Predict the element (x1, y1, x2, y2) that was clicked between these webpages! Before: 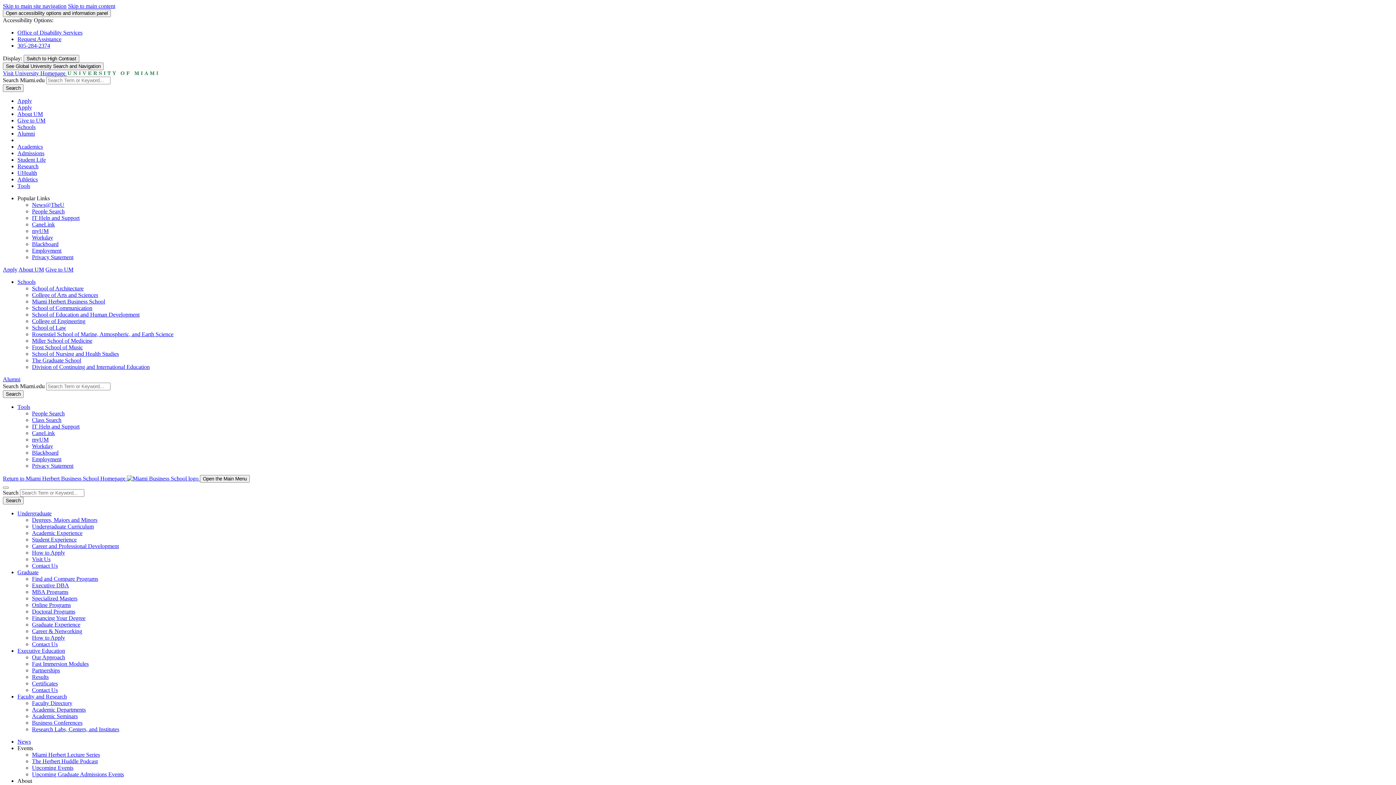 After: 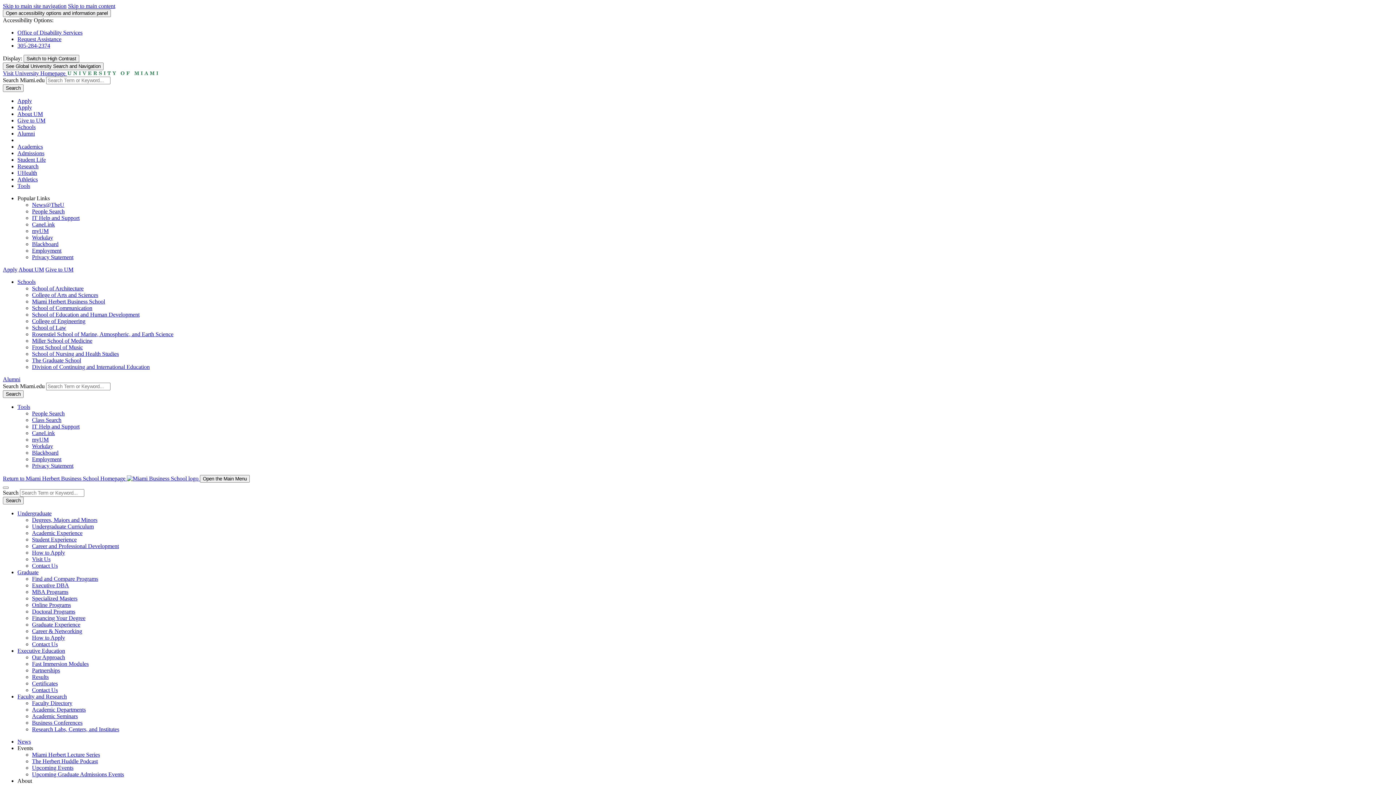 Action: label: How to Apply bbox: (32, 634, 65, 641)